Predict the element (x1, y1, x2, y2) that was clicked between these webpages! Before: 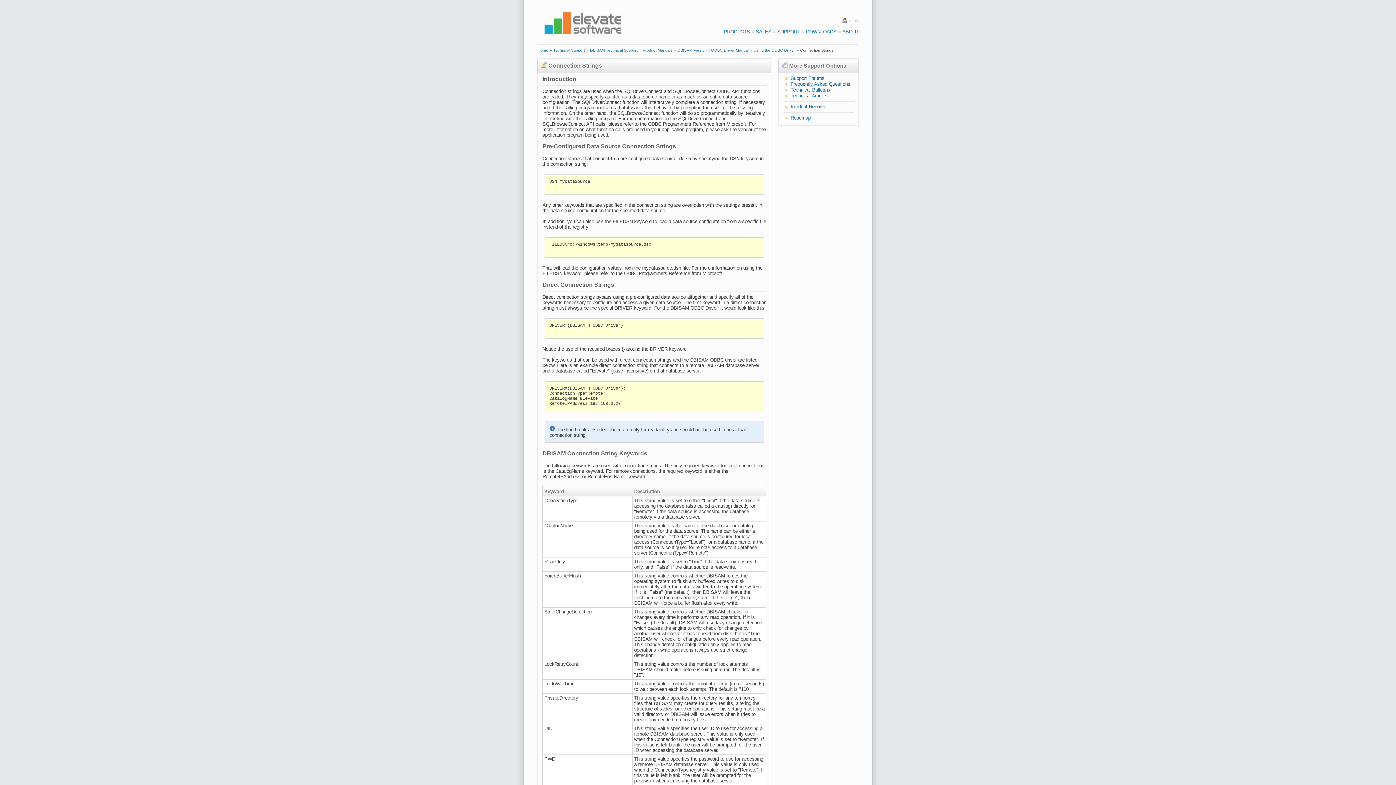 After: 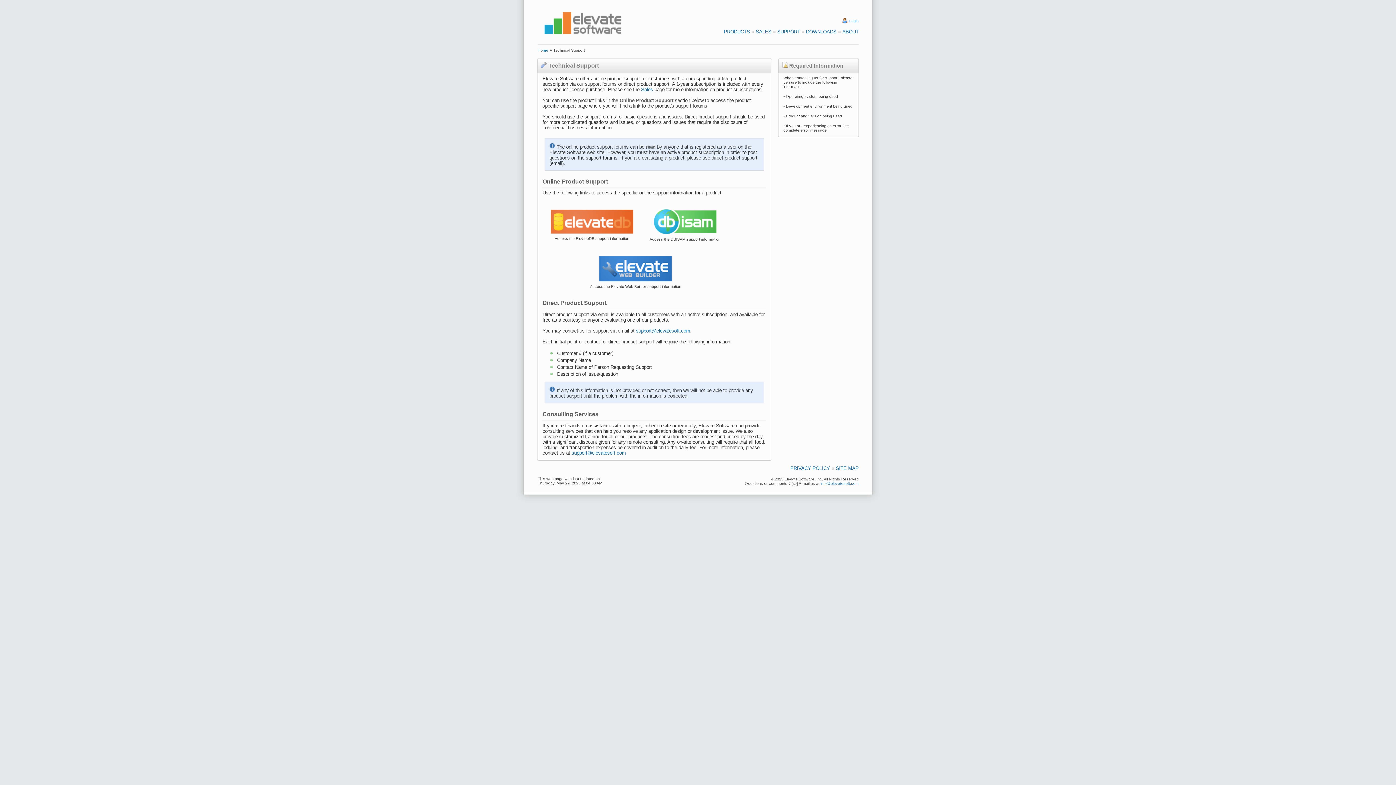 Action: label: Technical Support bbox: (553, 48, 585, 52)